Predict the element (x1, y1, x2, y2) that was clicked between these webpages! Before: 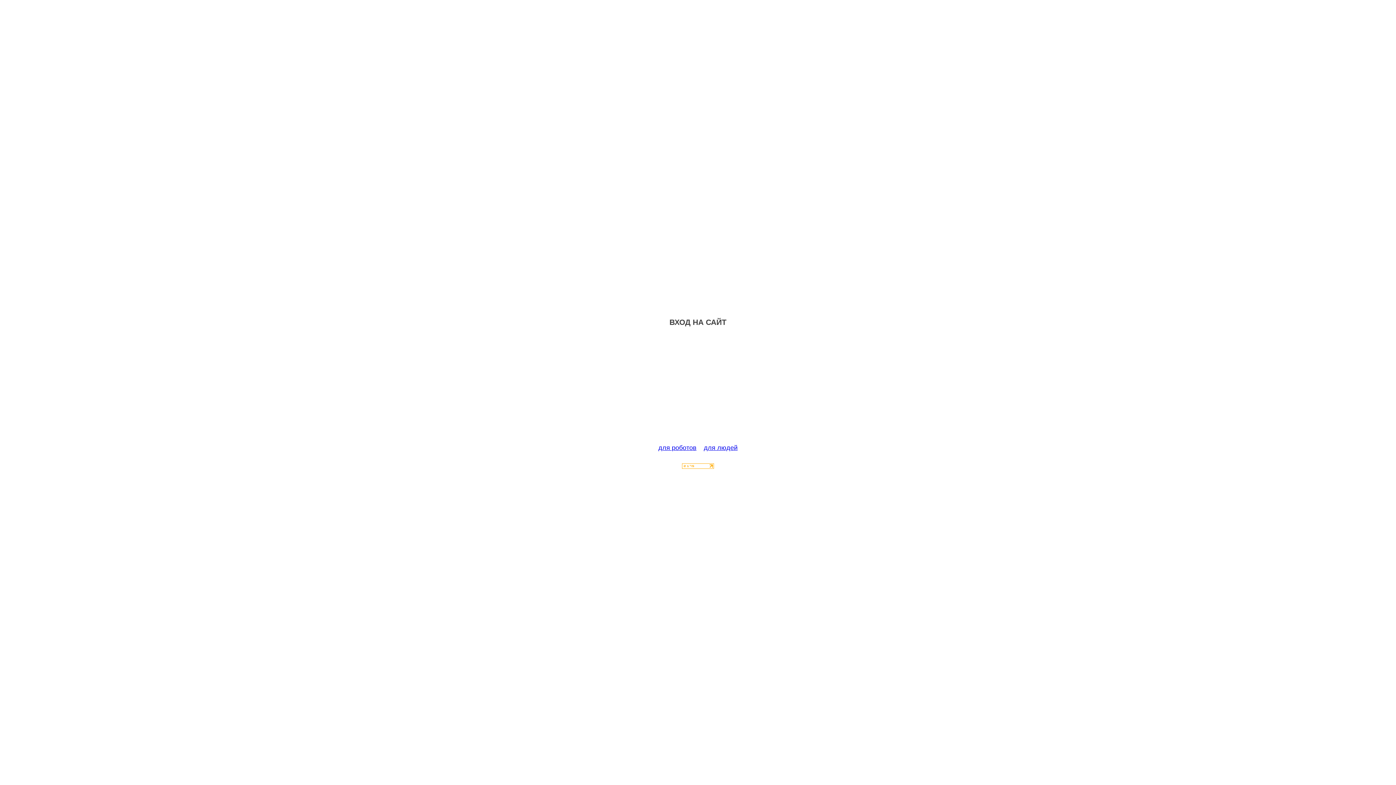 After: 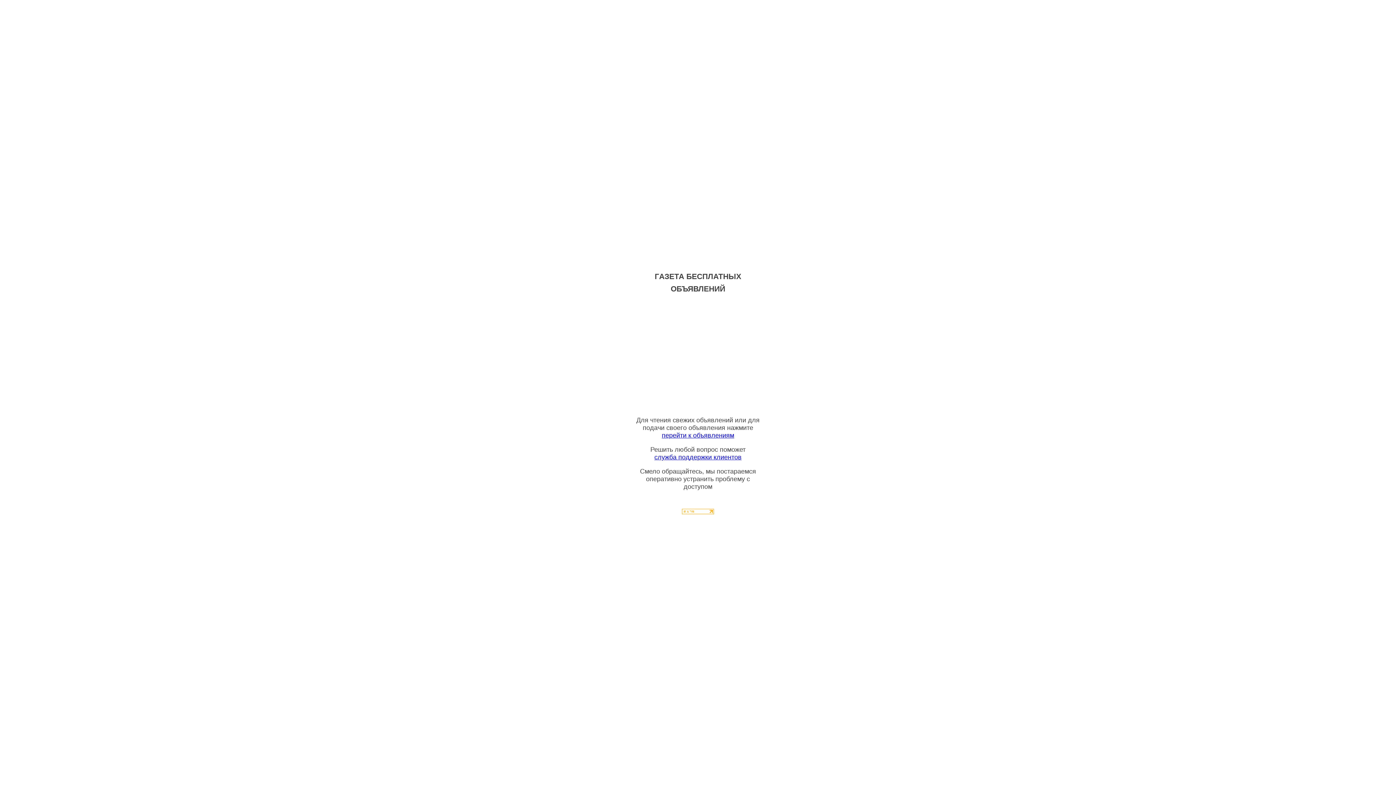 Action: label: для людей bbox: (704, 444, 737, 451)